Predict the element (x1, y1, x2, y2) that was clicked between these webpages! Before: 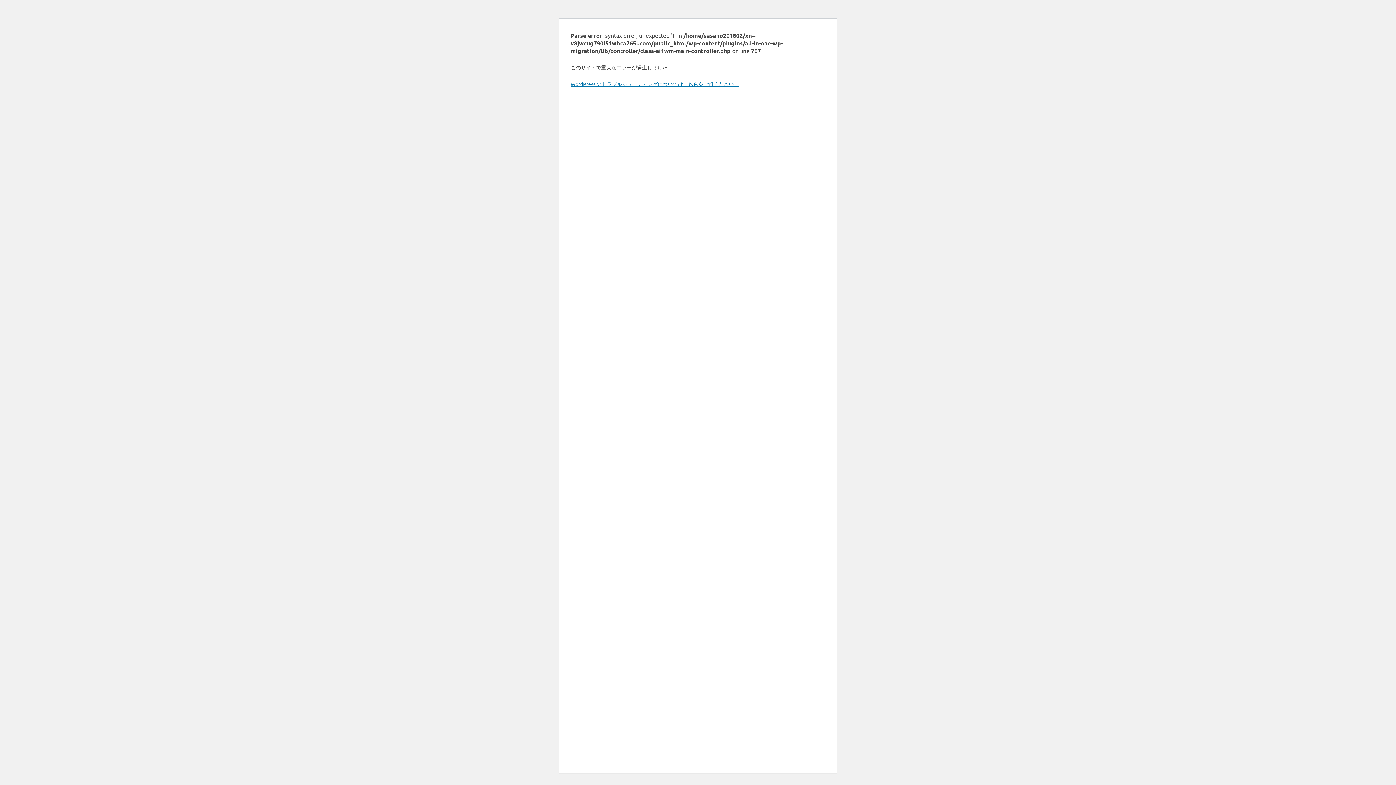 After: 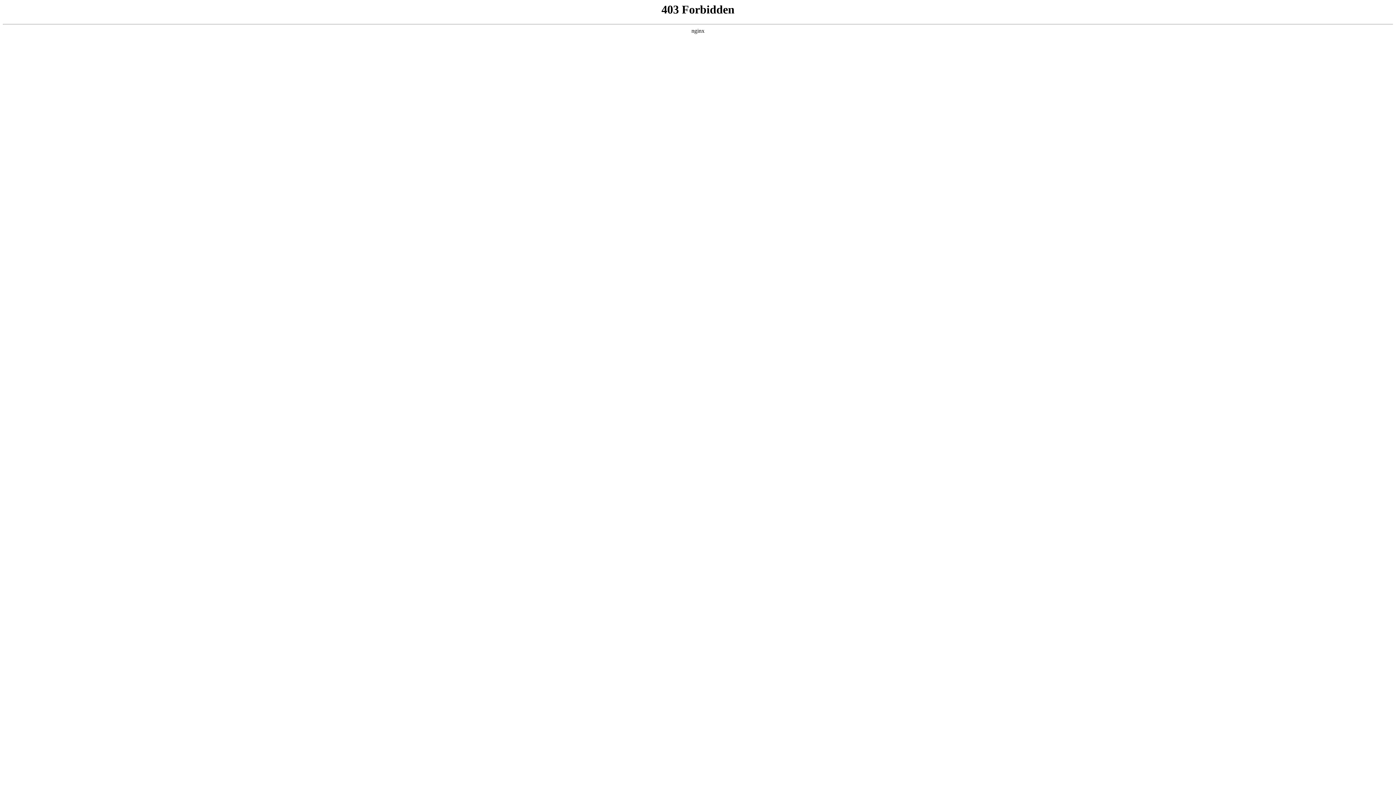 Action: bbox: (570, 80, 739, 87) label: WordPress のトラブルシューティングについてはこちらをご覧ください。